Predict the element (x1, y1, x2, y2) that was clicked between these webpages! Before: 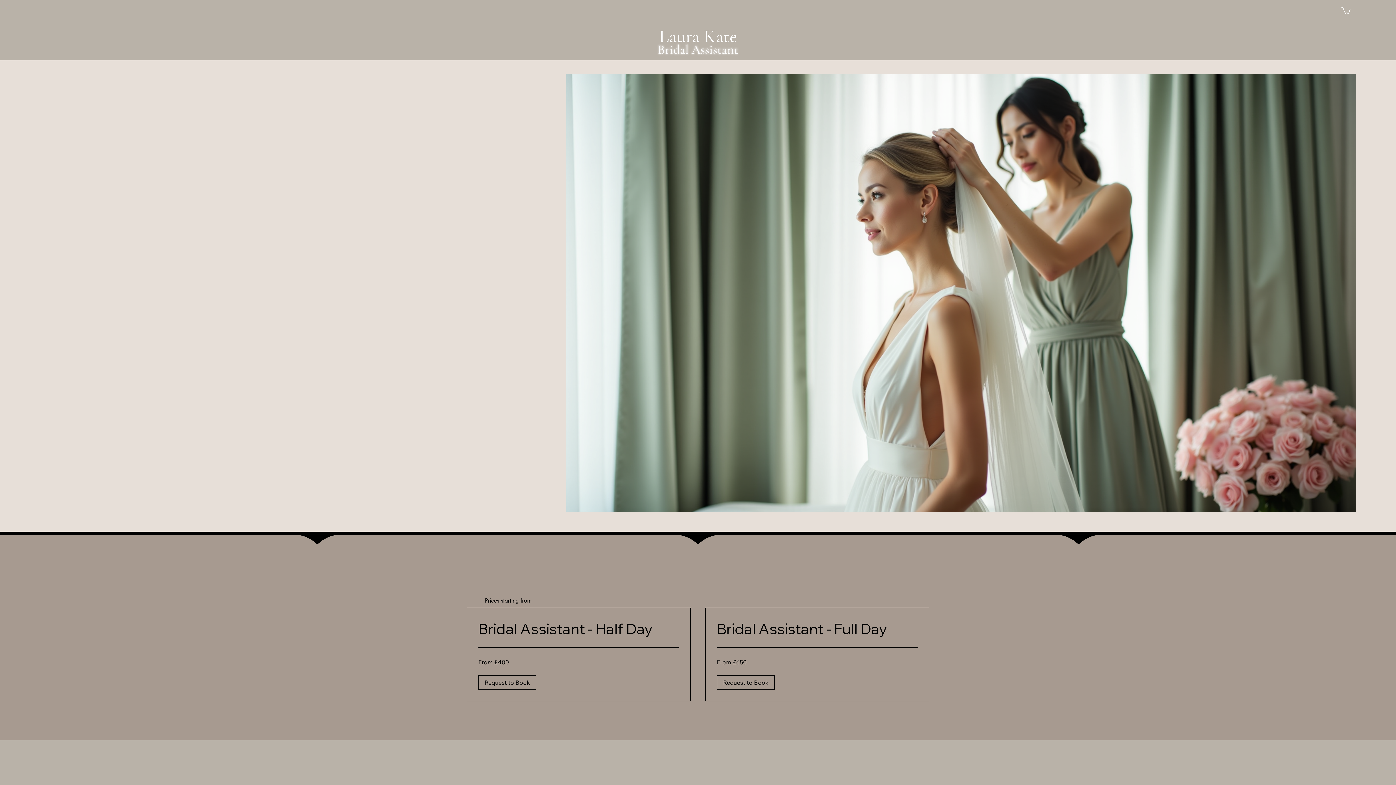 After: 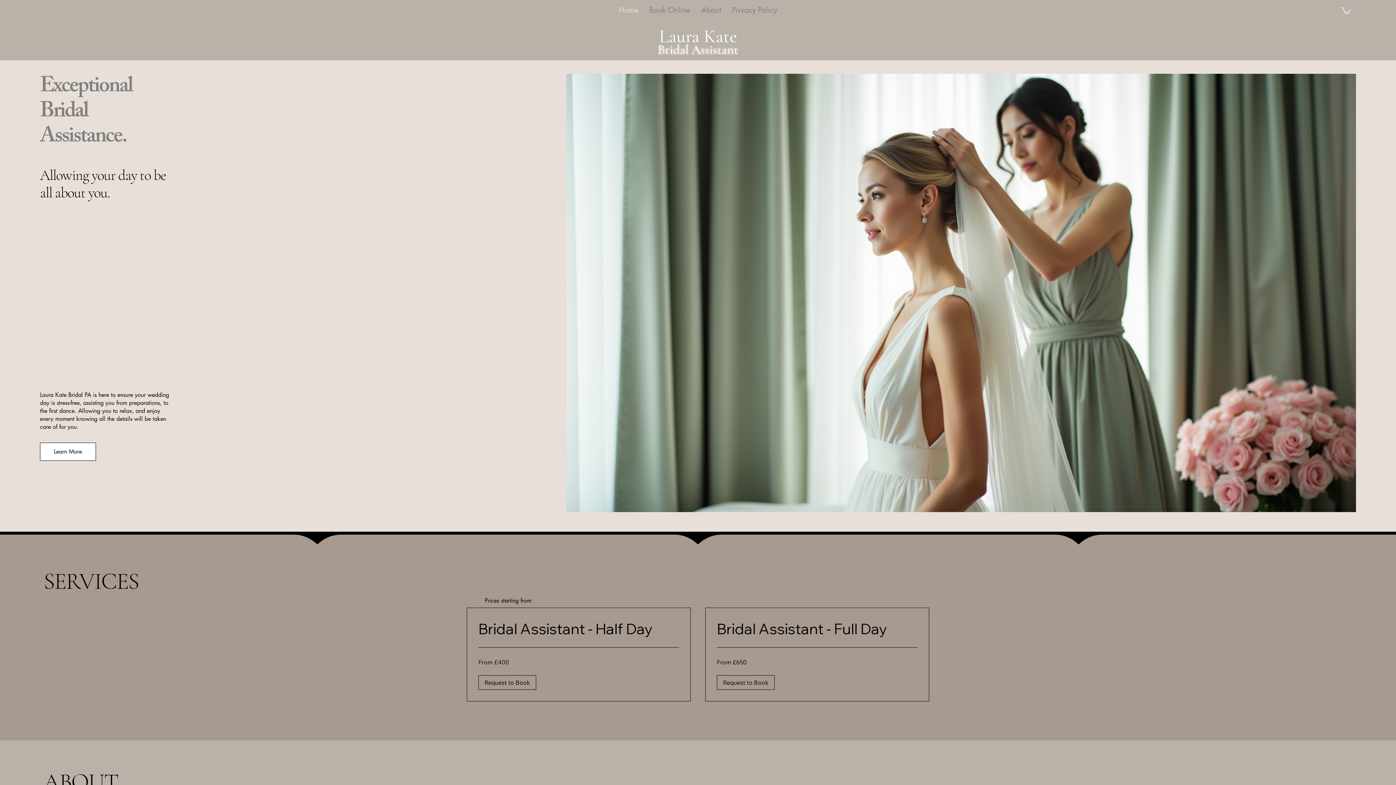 Action: label: Home bbox: (613, 4, 644, 15)